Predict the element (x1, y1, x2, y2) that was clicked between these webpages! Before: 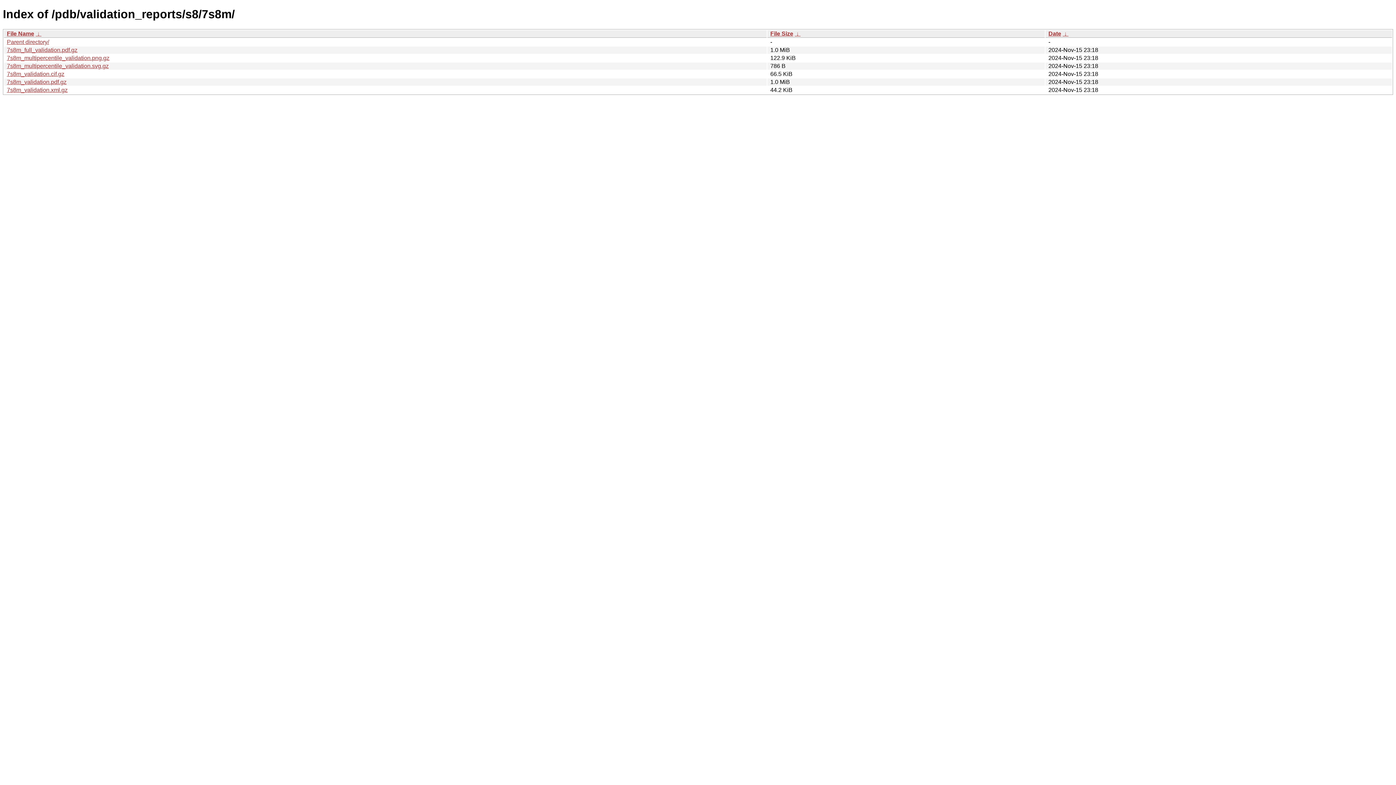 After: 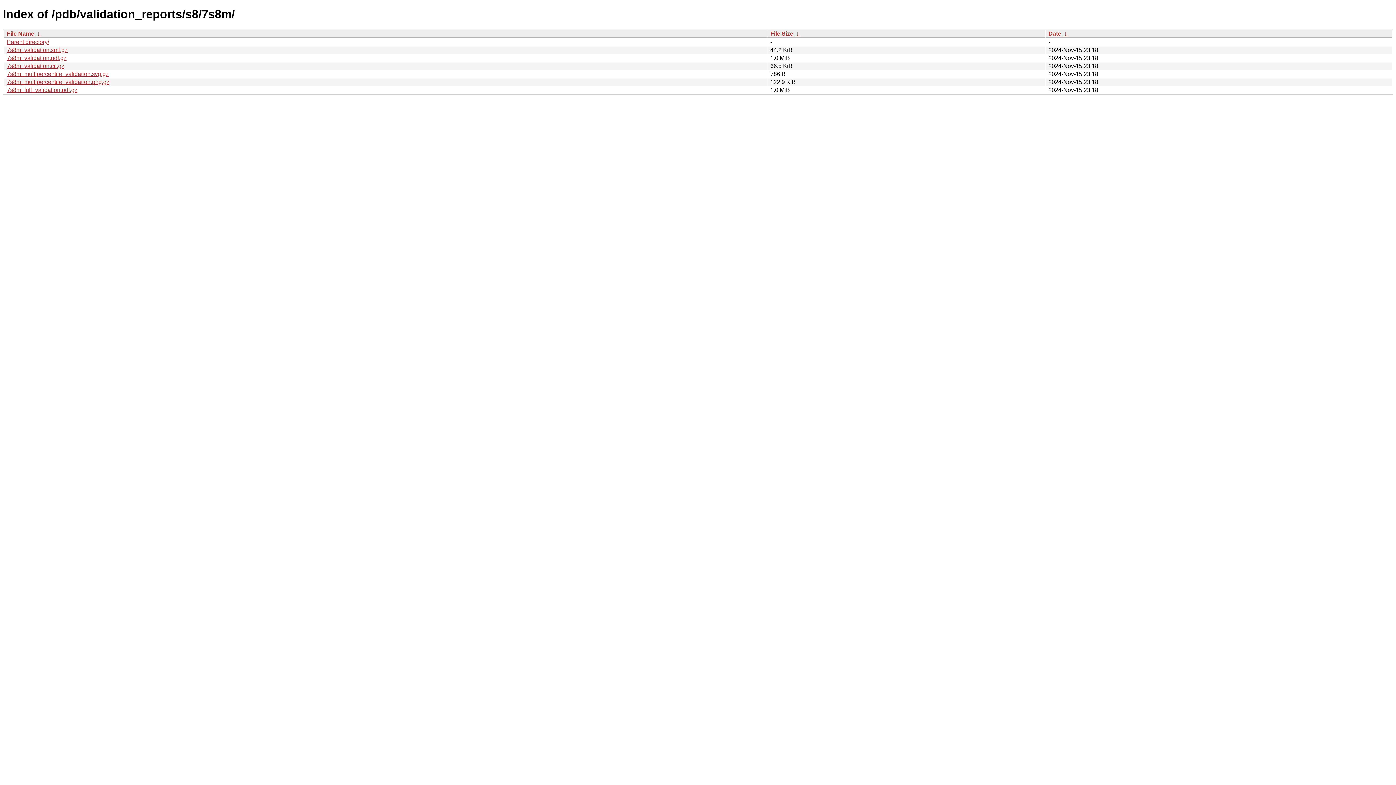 Action: bbox: (35, 30, 41, 36) label:  ↓ 